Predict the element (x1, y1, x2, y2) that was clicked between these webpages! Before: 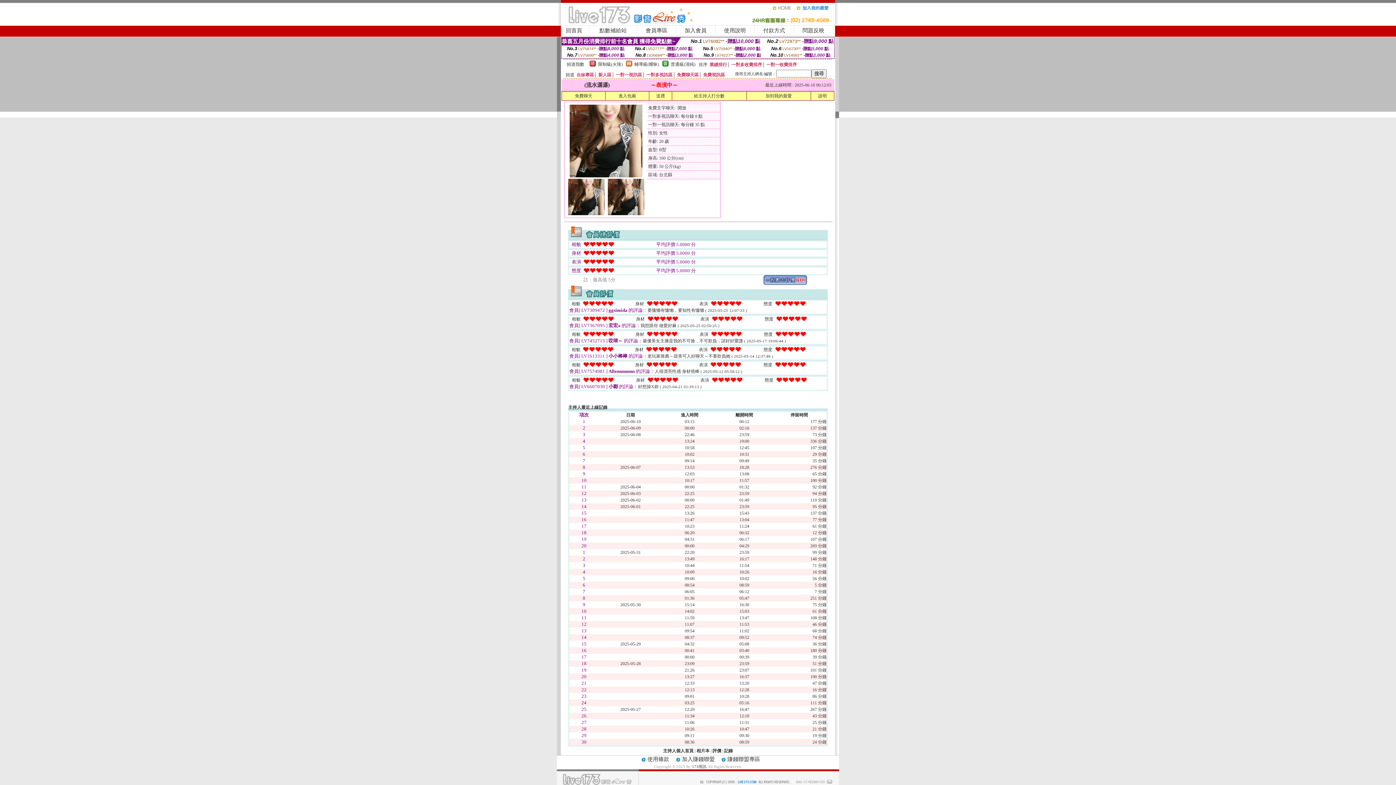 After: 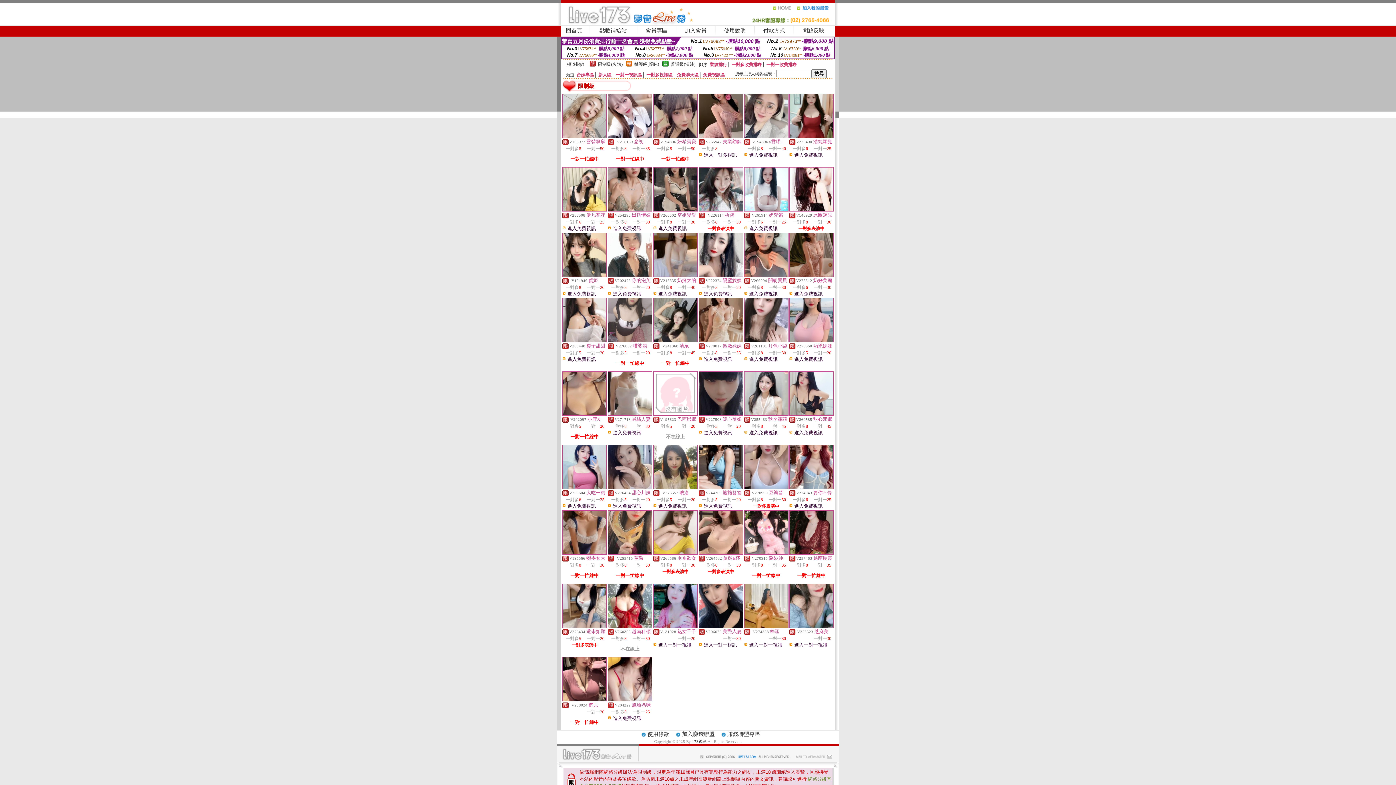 Action: label: 限制級(火辣) bbox: (598, 61, 622, 66)